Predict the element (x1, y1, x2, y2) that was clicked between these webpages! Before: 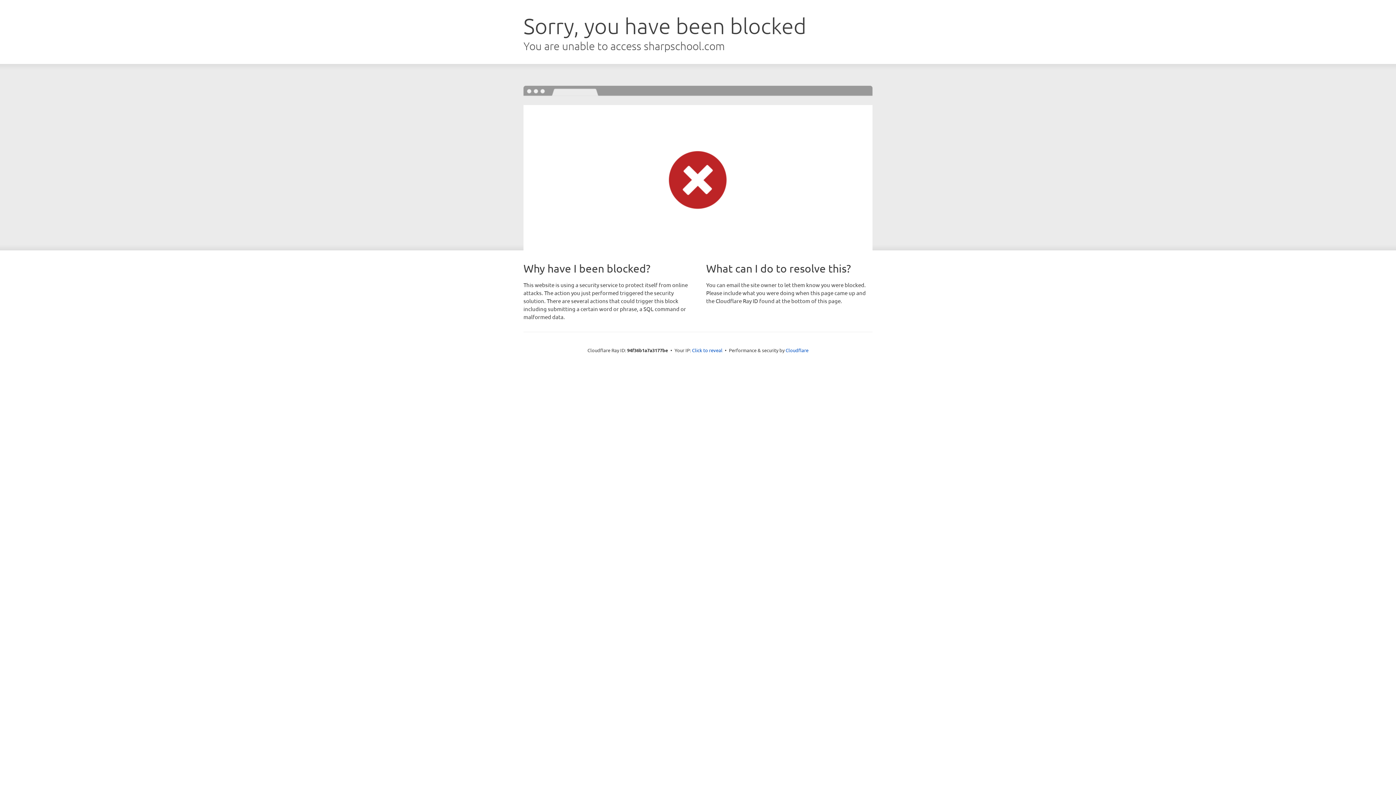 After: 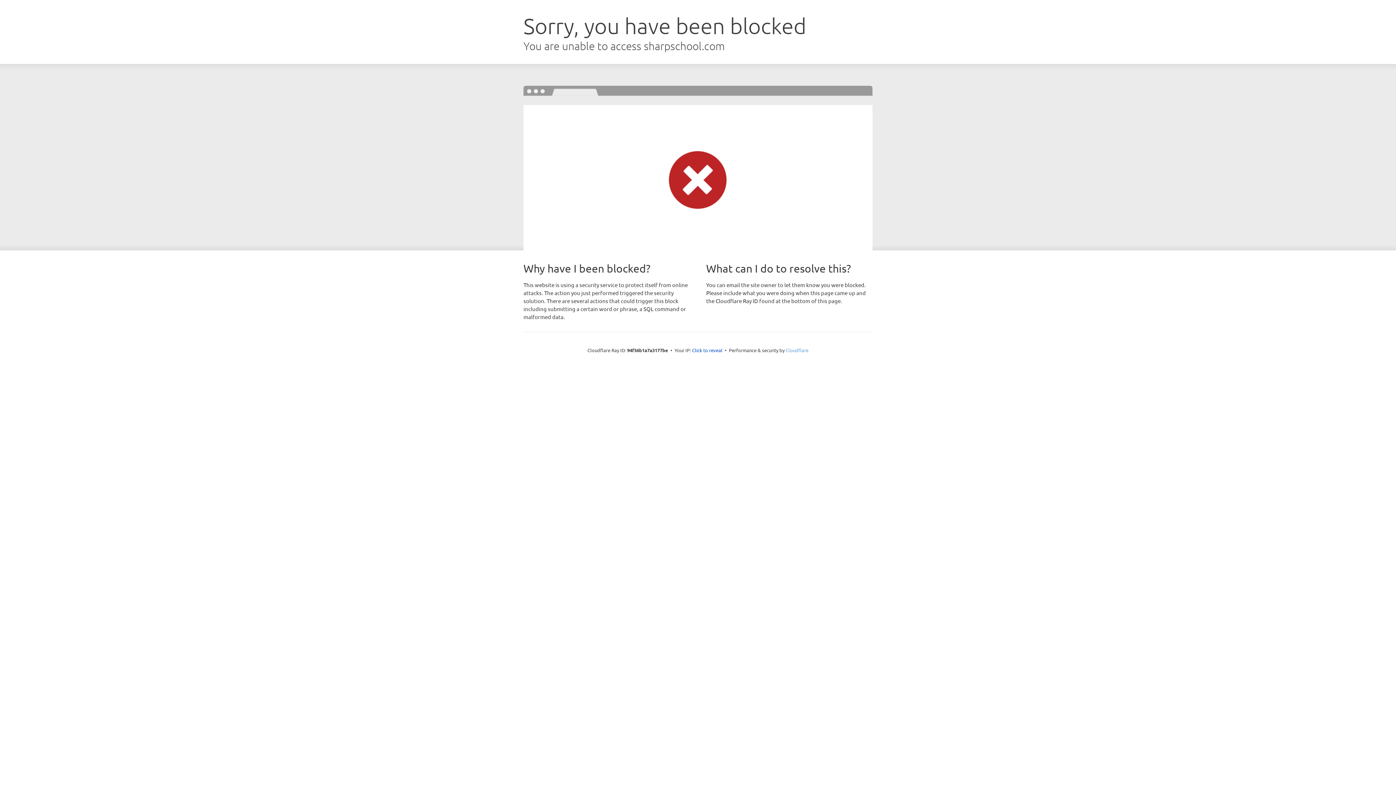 Action: bbox: (785, 347, 808, 353) label: Cloudflare